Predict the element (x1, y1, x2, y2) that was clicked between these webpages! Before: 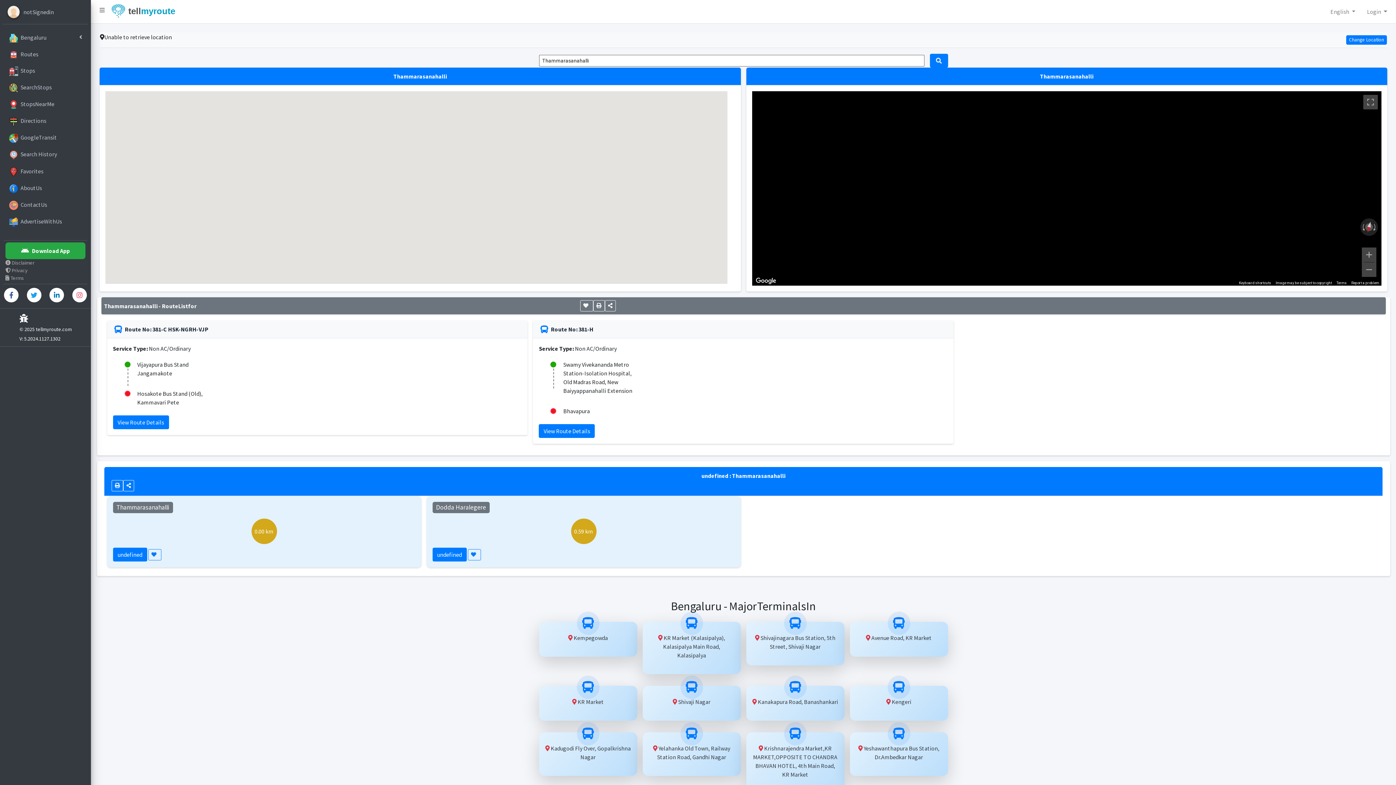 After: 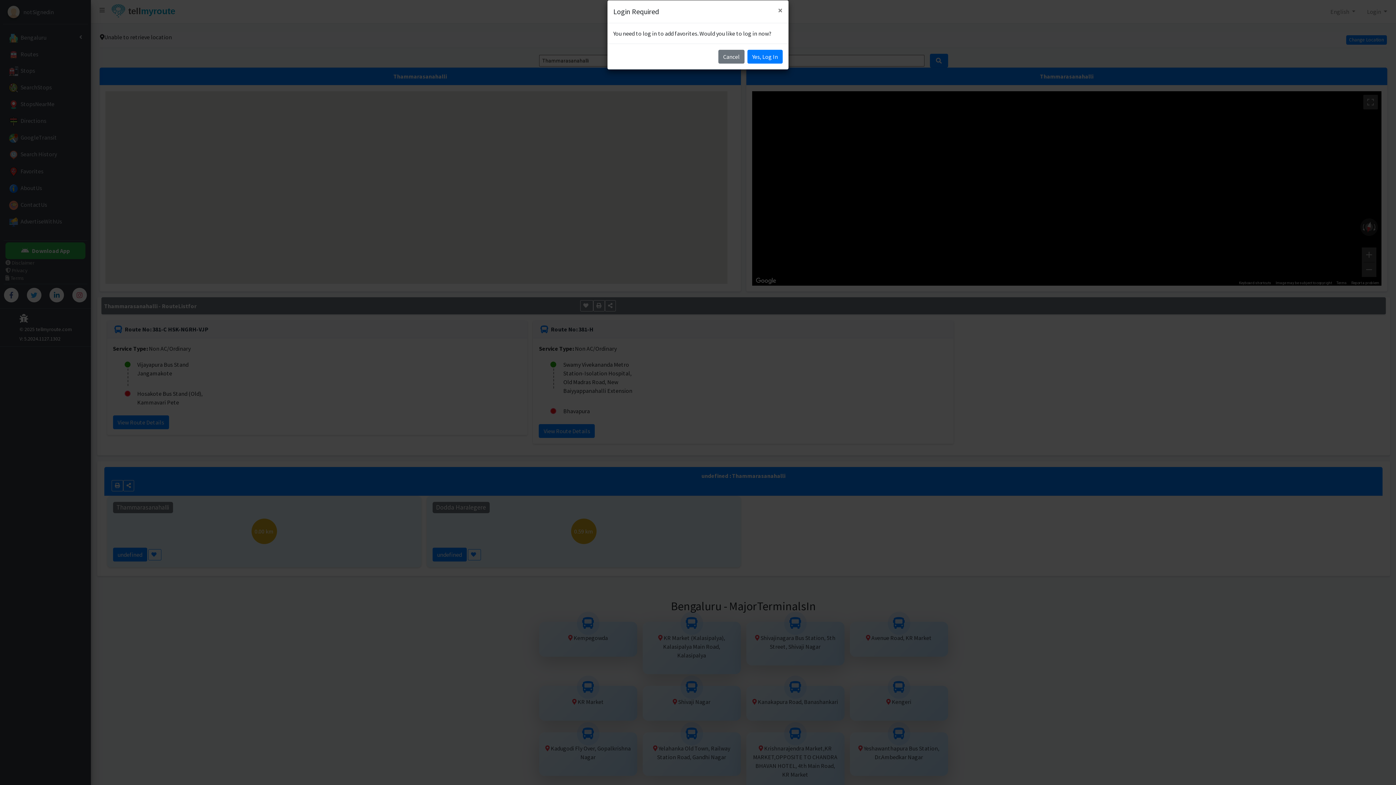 Action: bbox: (580, 300, 593, 311)